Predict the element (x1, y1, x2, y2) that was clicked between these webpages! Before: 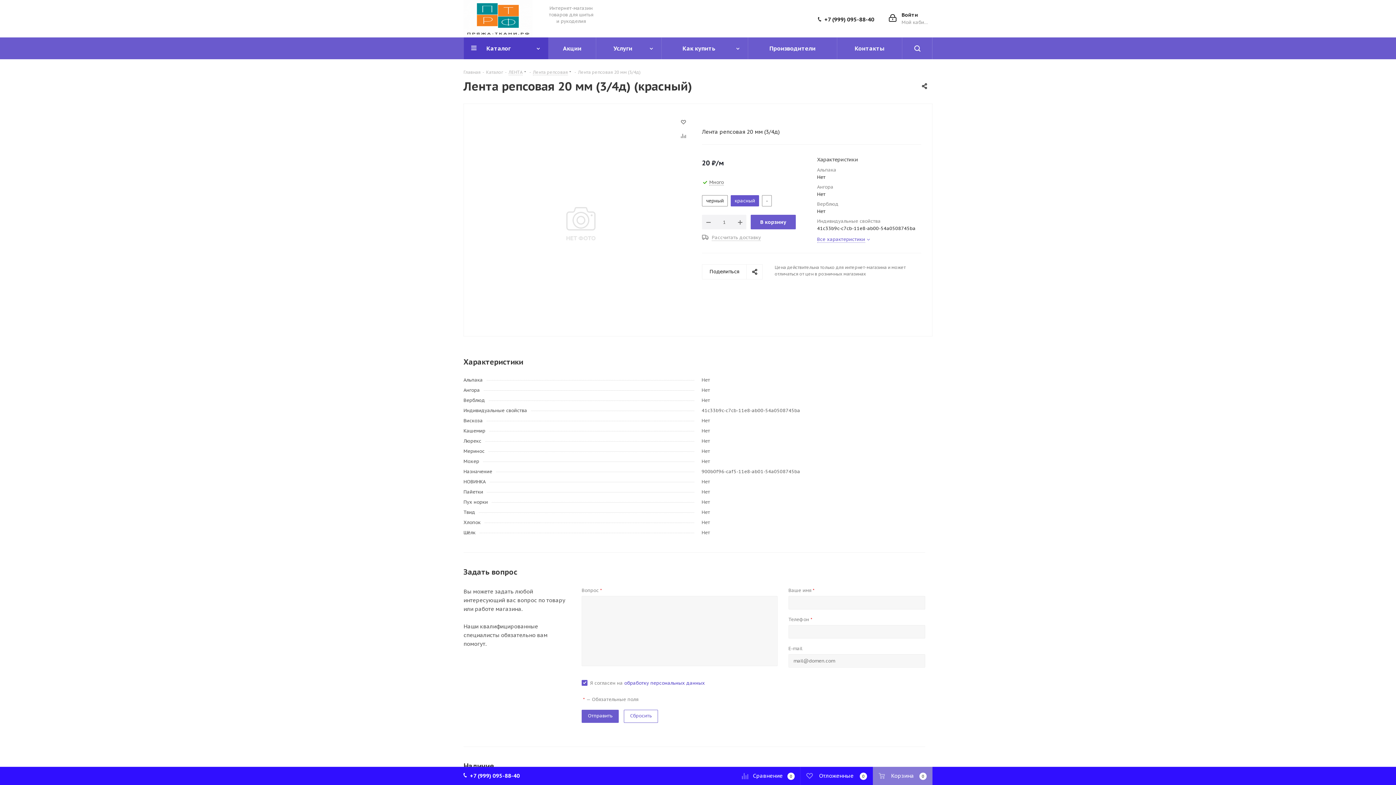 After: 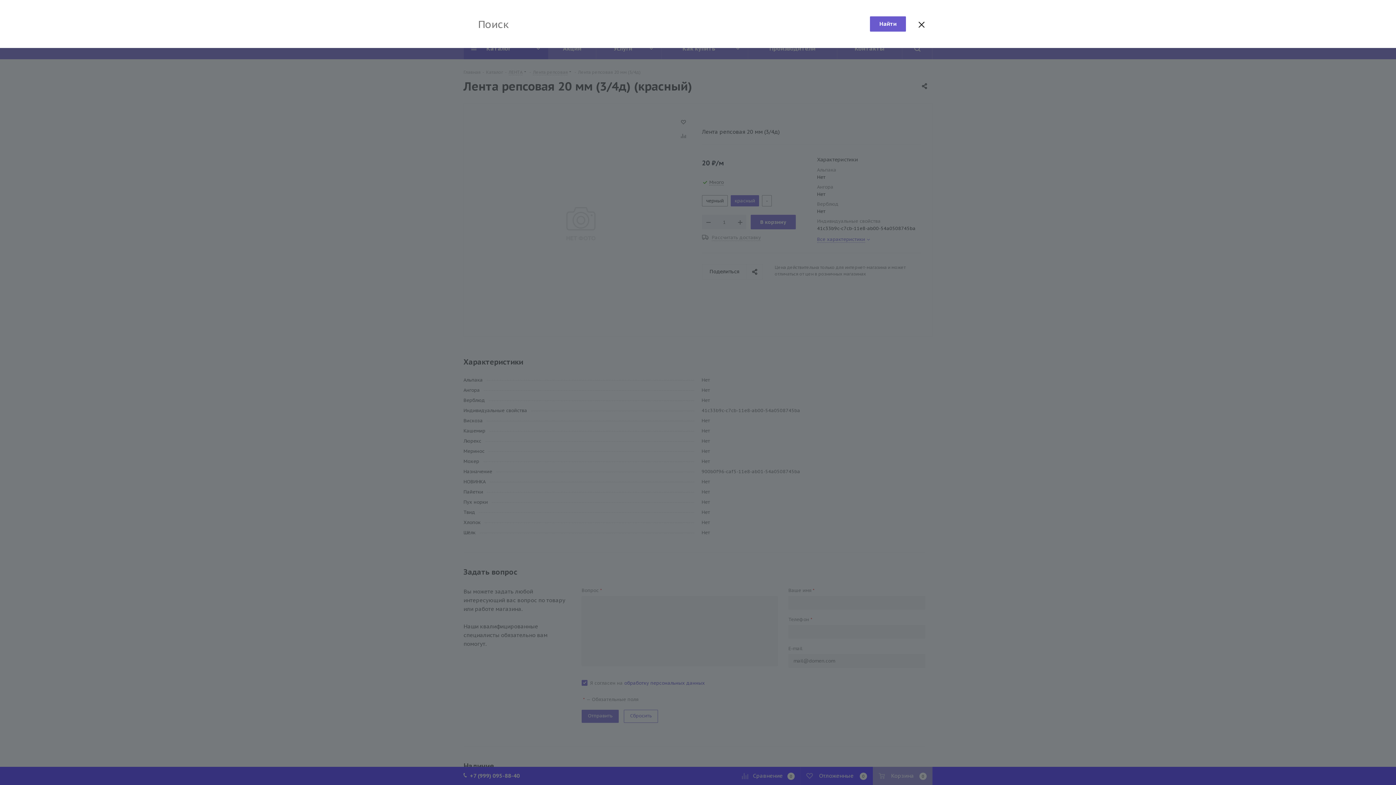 Action: bbox: (902, 37, 932, 59)